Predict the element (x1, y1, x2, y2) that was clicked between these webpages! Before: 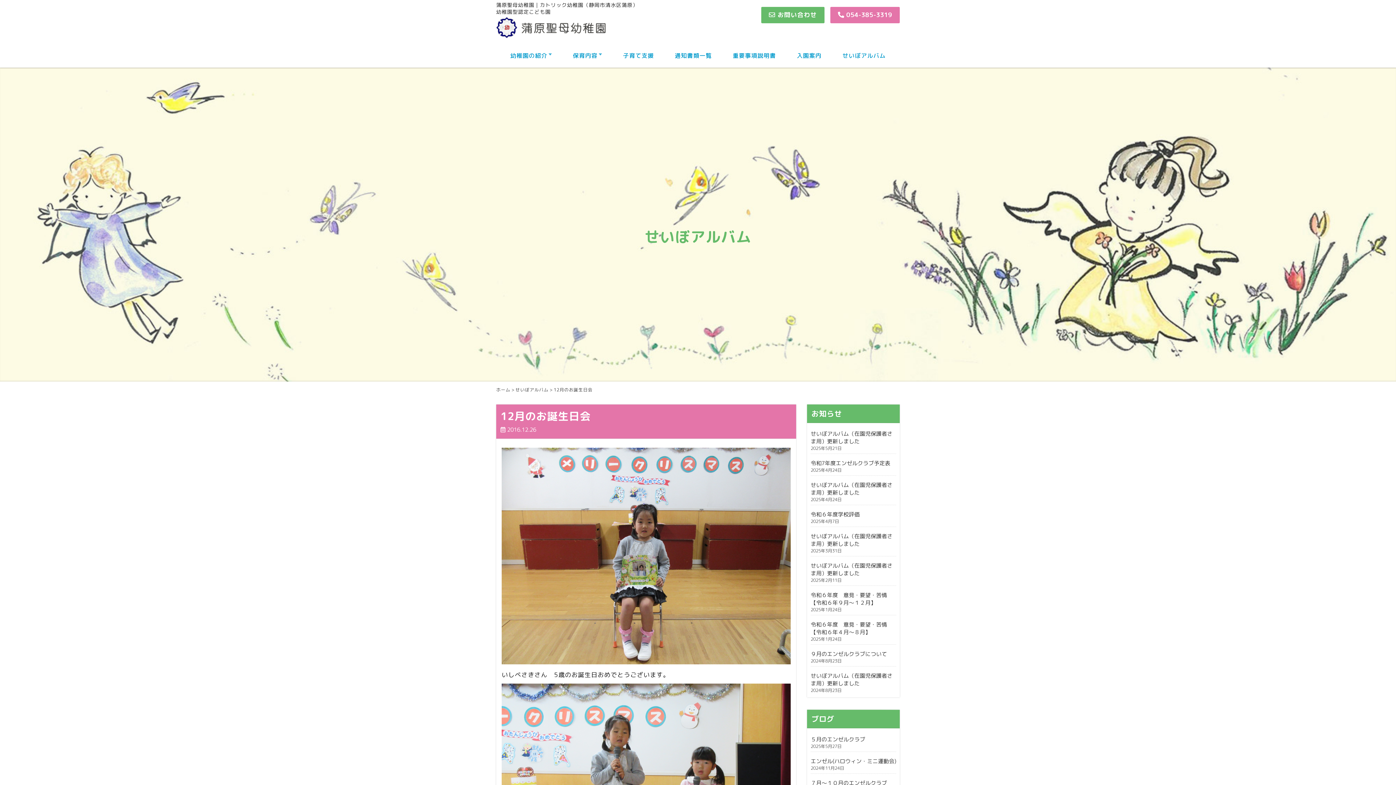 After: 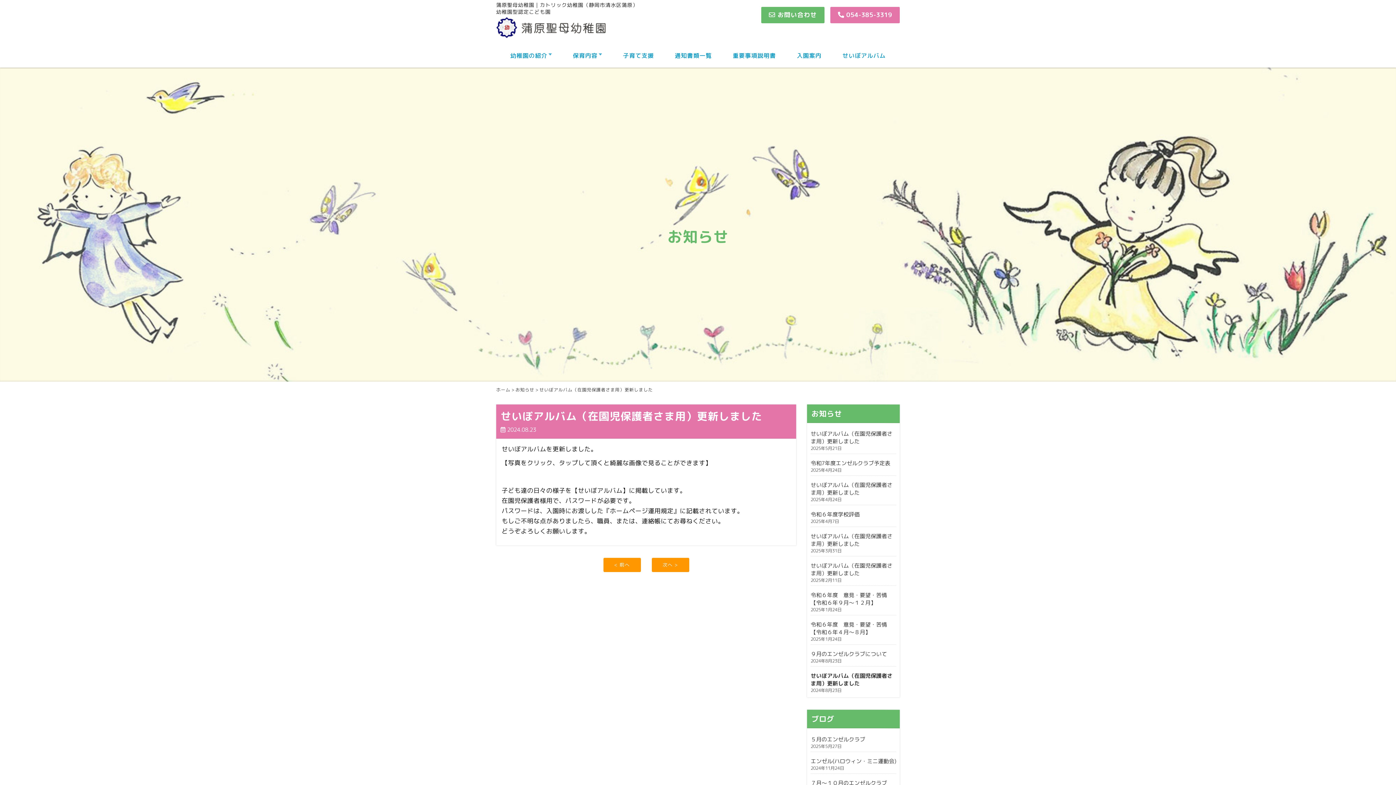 Action: label: せいぼアルバム（在園児保護者さま用）更新しました bbox: (810, 672, 896, 687)